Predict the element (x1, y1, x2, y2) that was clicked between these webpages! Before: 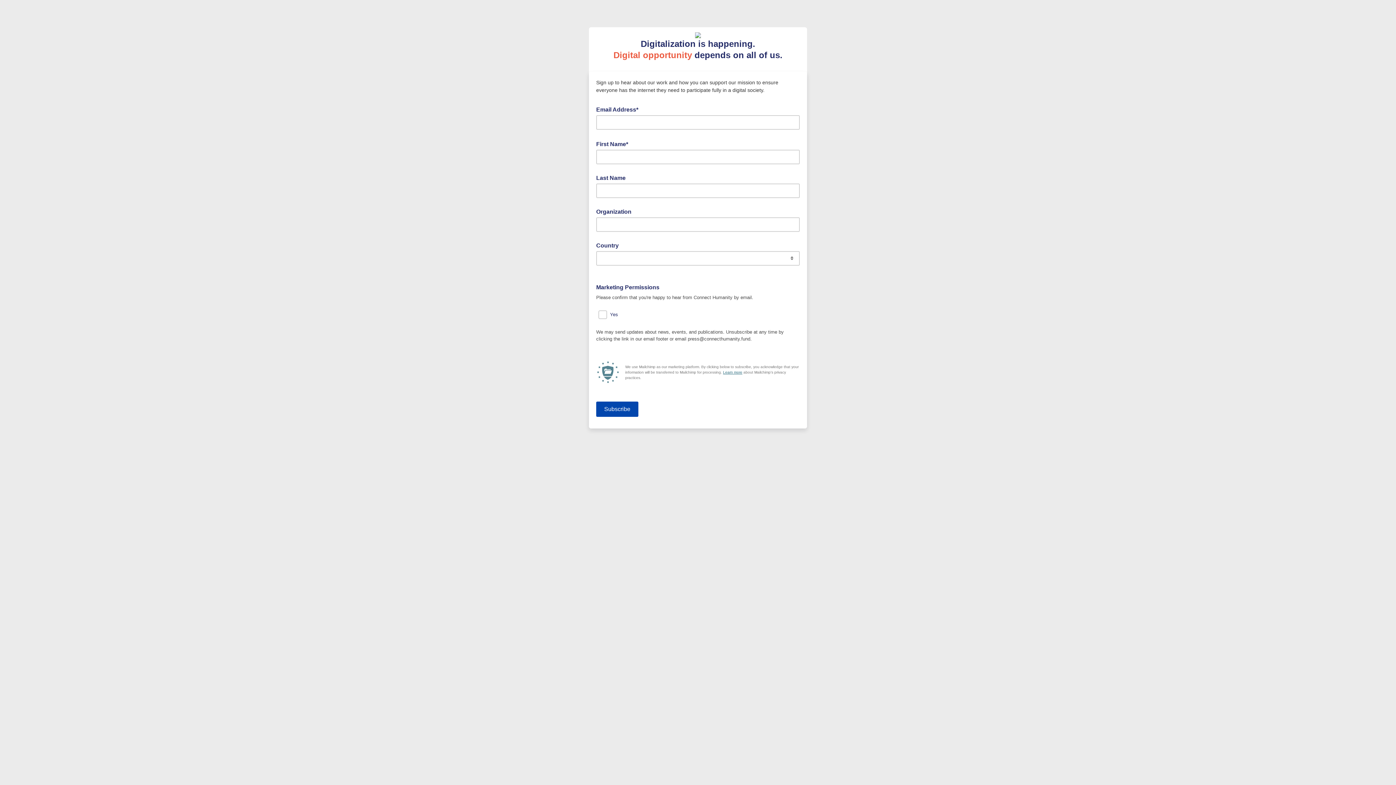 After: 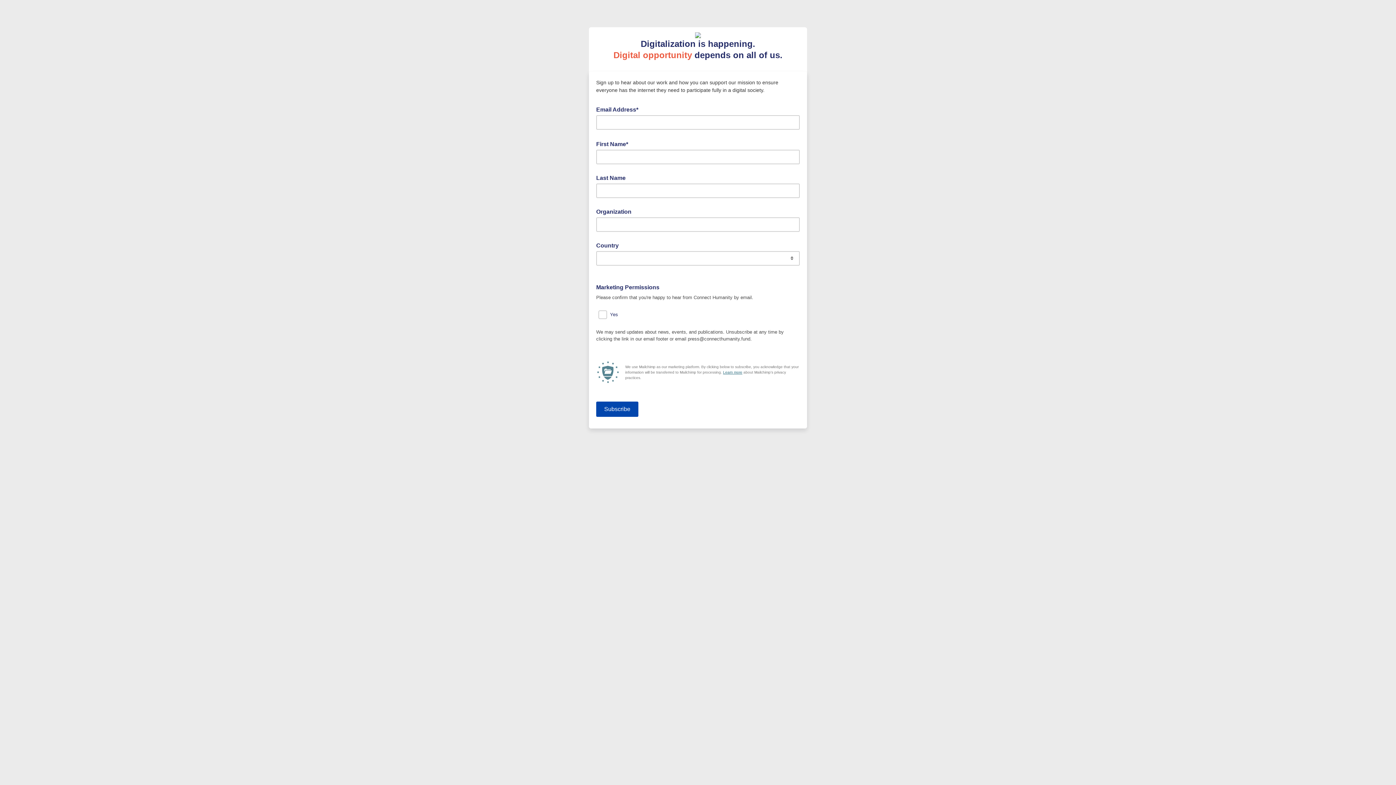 Action: label: Learn more bbox: (723, 370, 742, 374)